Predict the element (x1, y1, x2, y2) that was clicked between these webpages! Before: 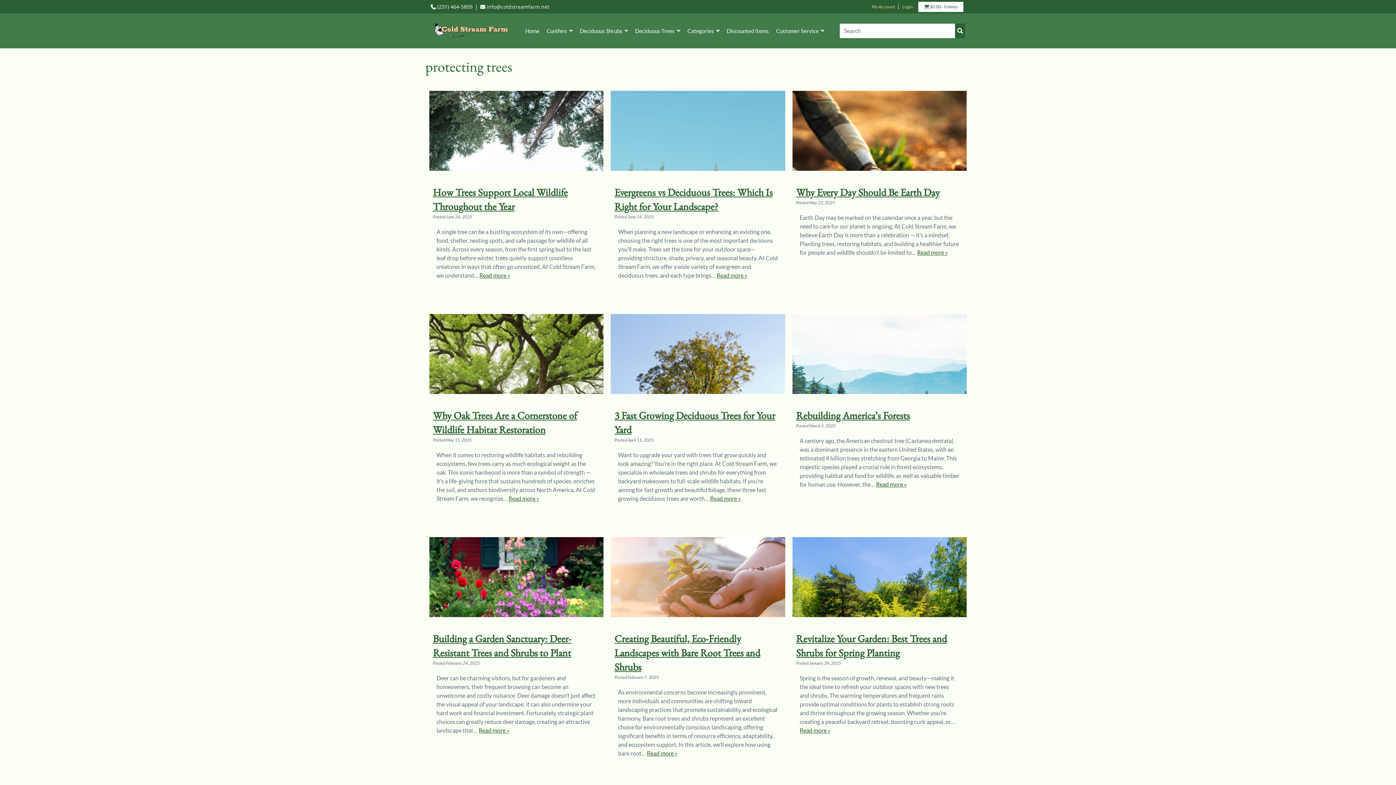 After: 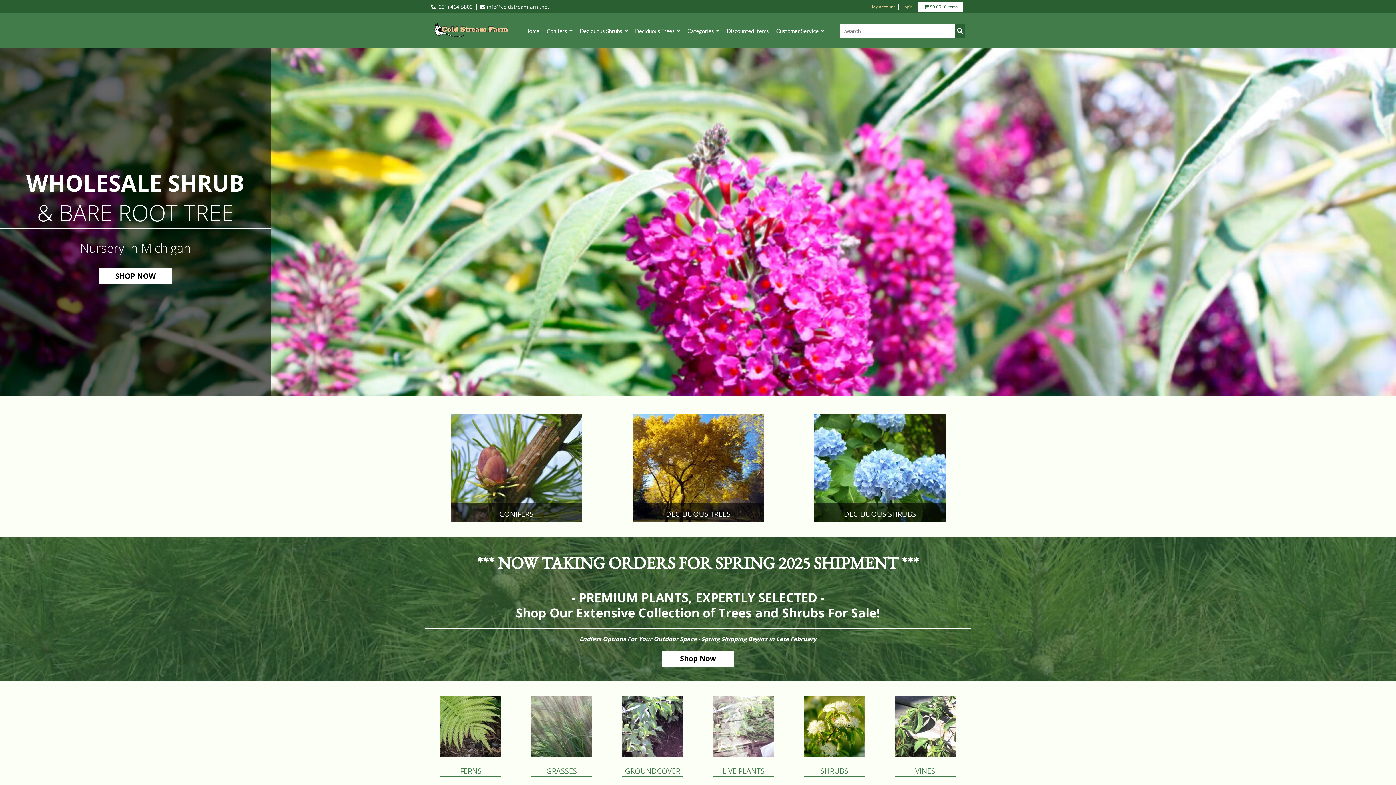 Action: label: Home bbox: (521, 23, 543, 38)